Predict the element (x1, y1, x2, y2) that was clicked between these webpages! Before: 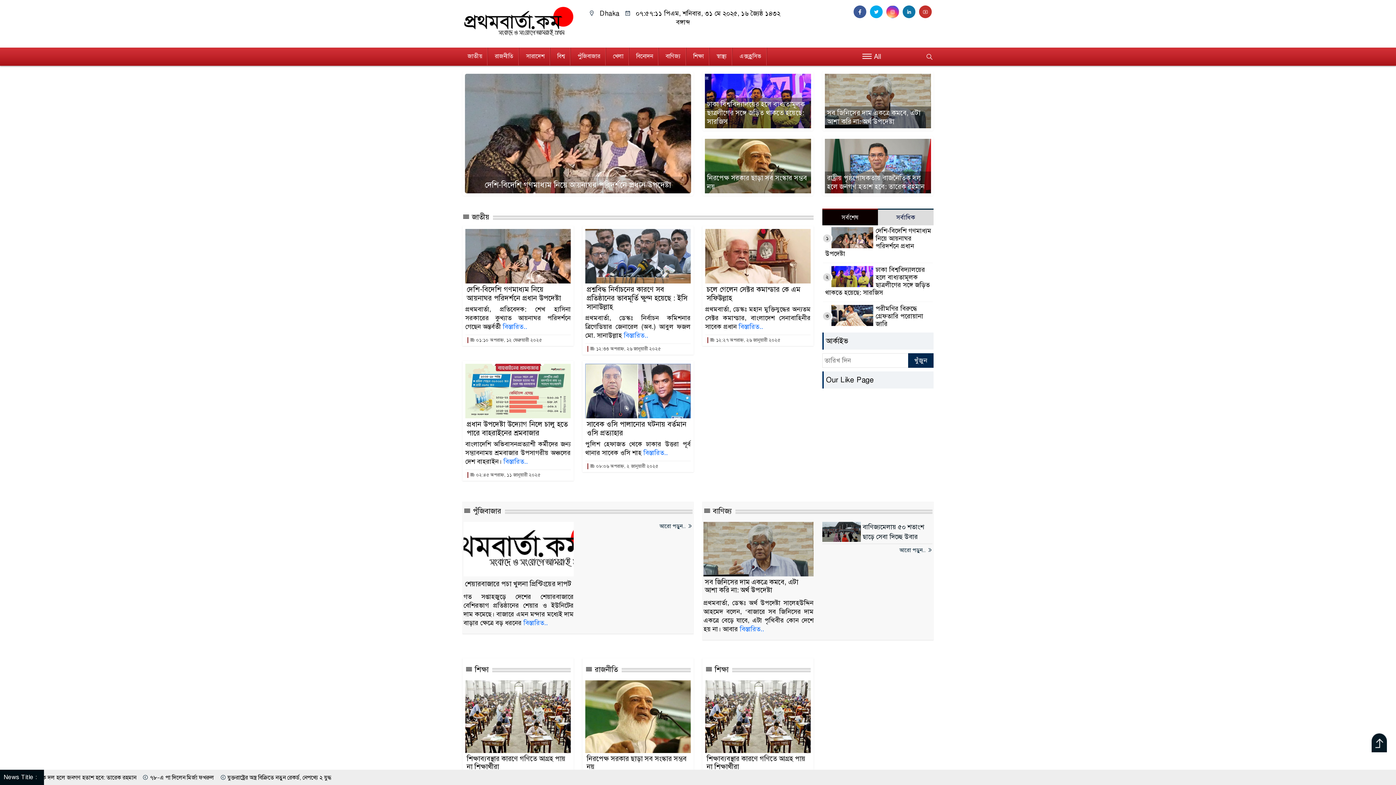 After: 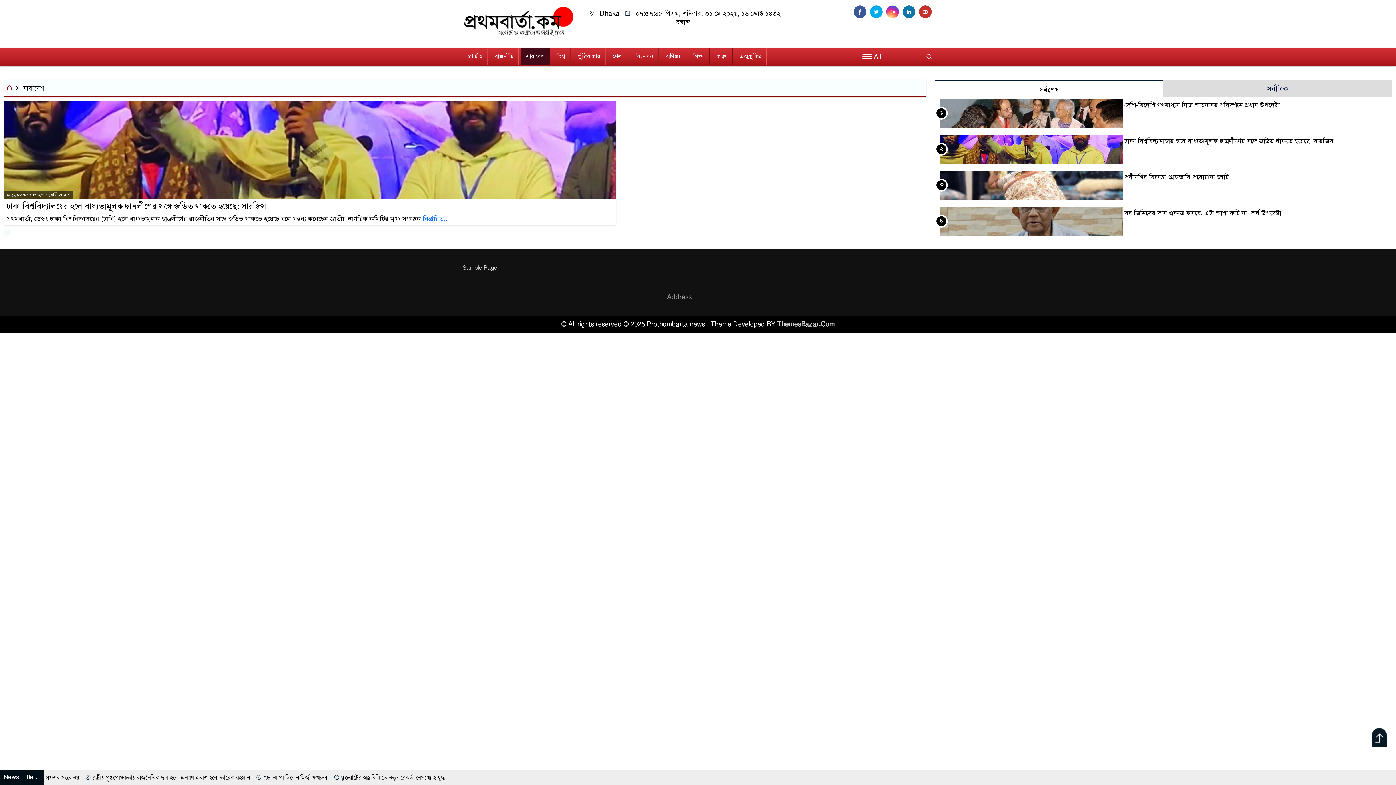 Action: label: সারাদেশ bbox: (521, 47, 549, 65)